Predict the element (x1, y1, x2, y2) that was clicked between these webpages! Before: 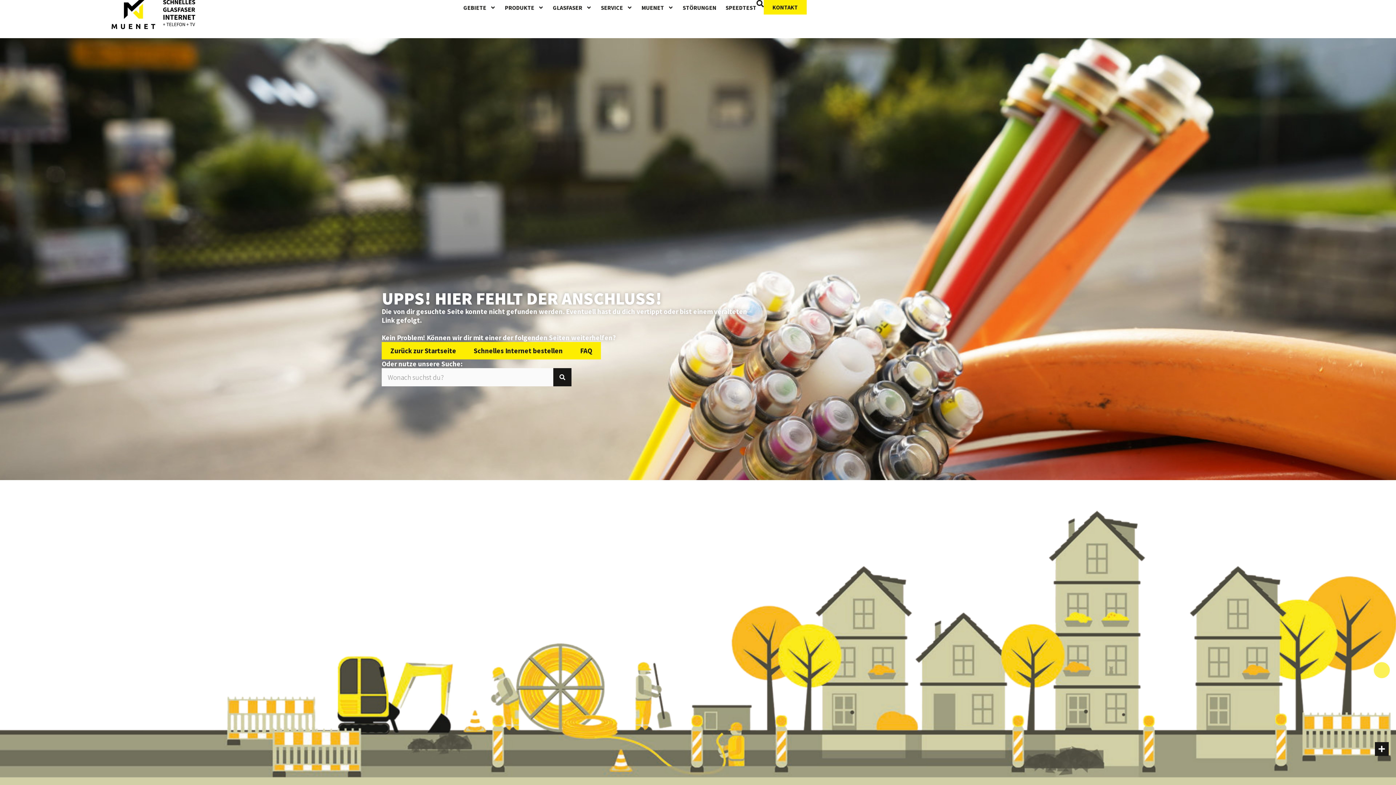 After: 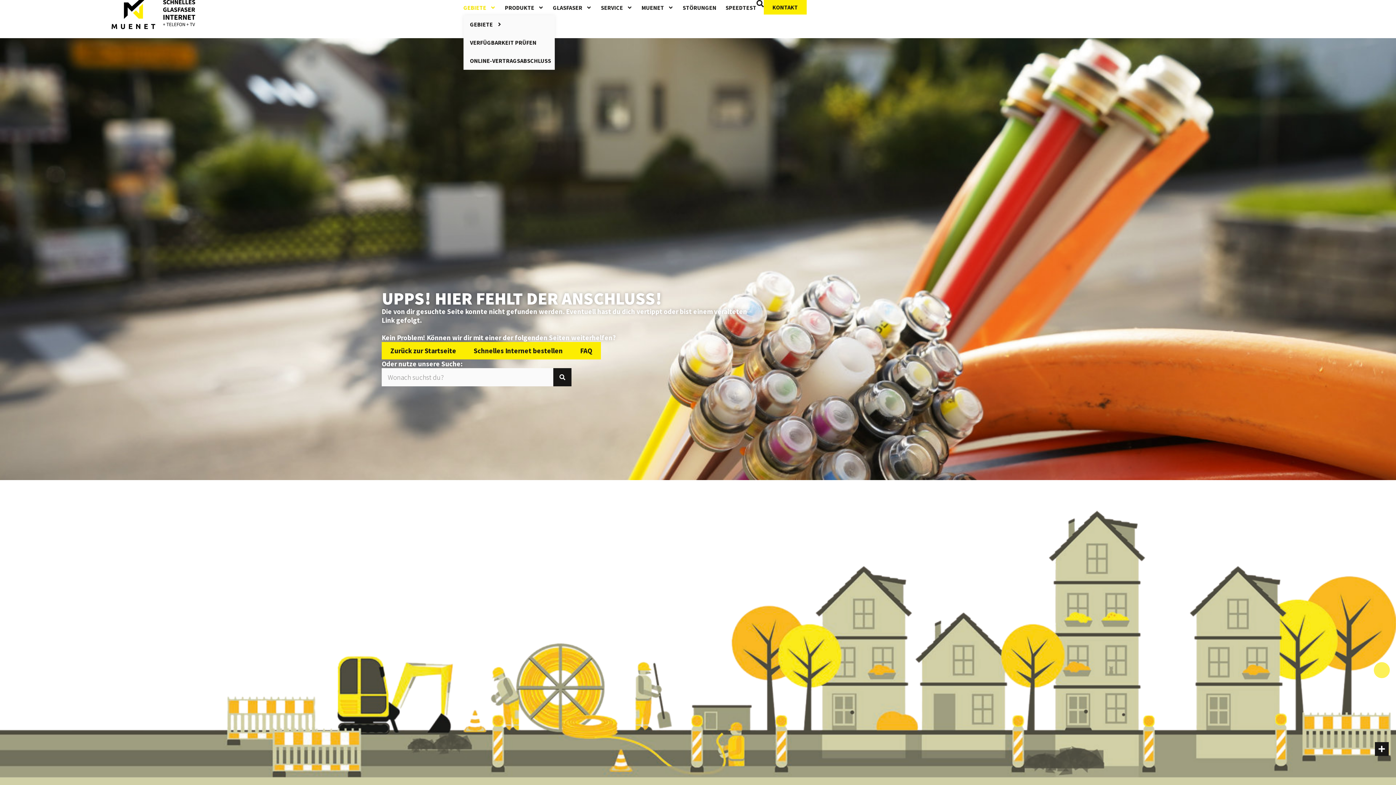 Action: label: GEBIETE bbox: (463, 0, 495, 15)